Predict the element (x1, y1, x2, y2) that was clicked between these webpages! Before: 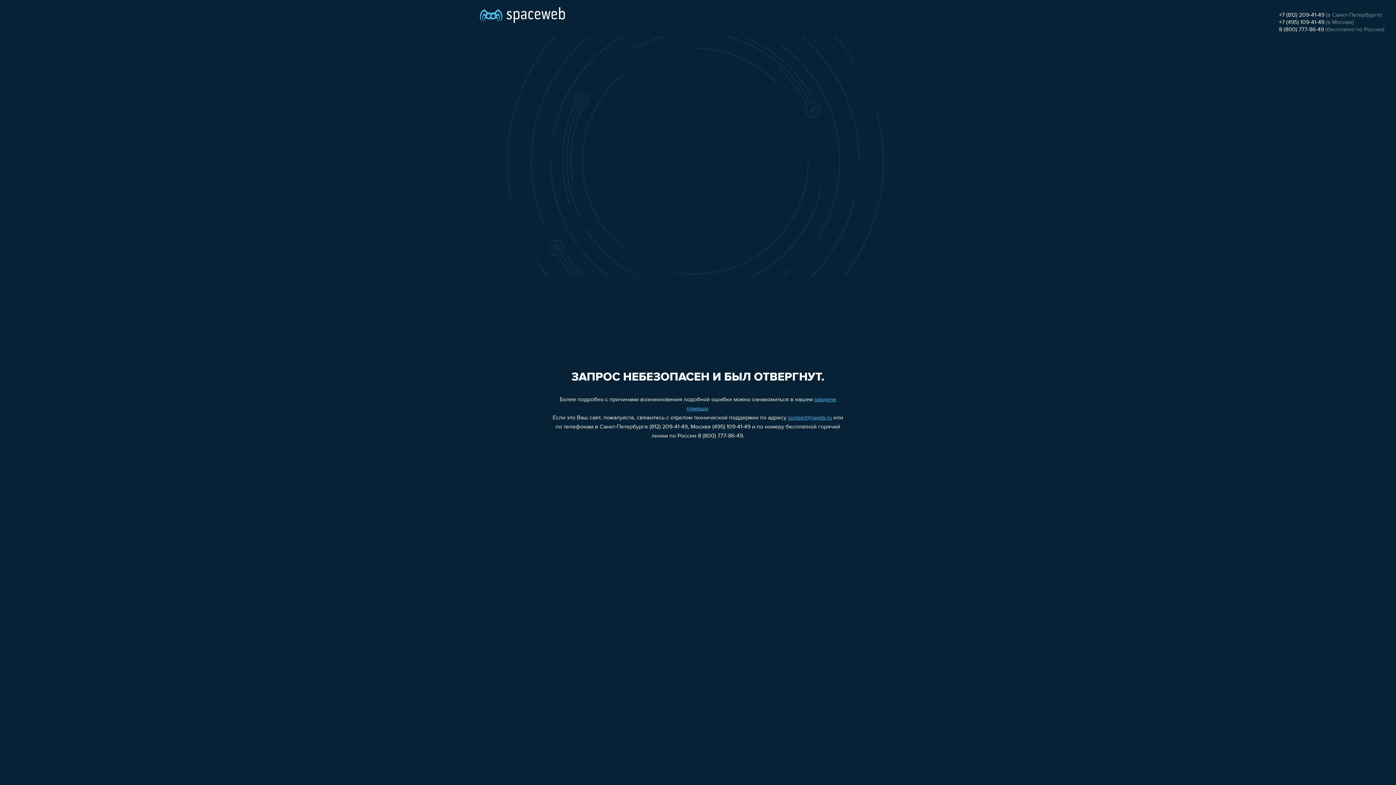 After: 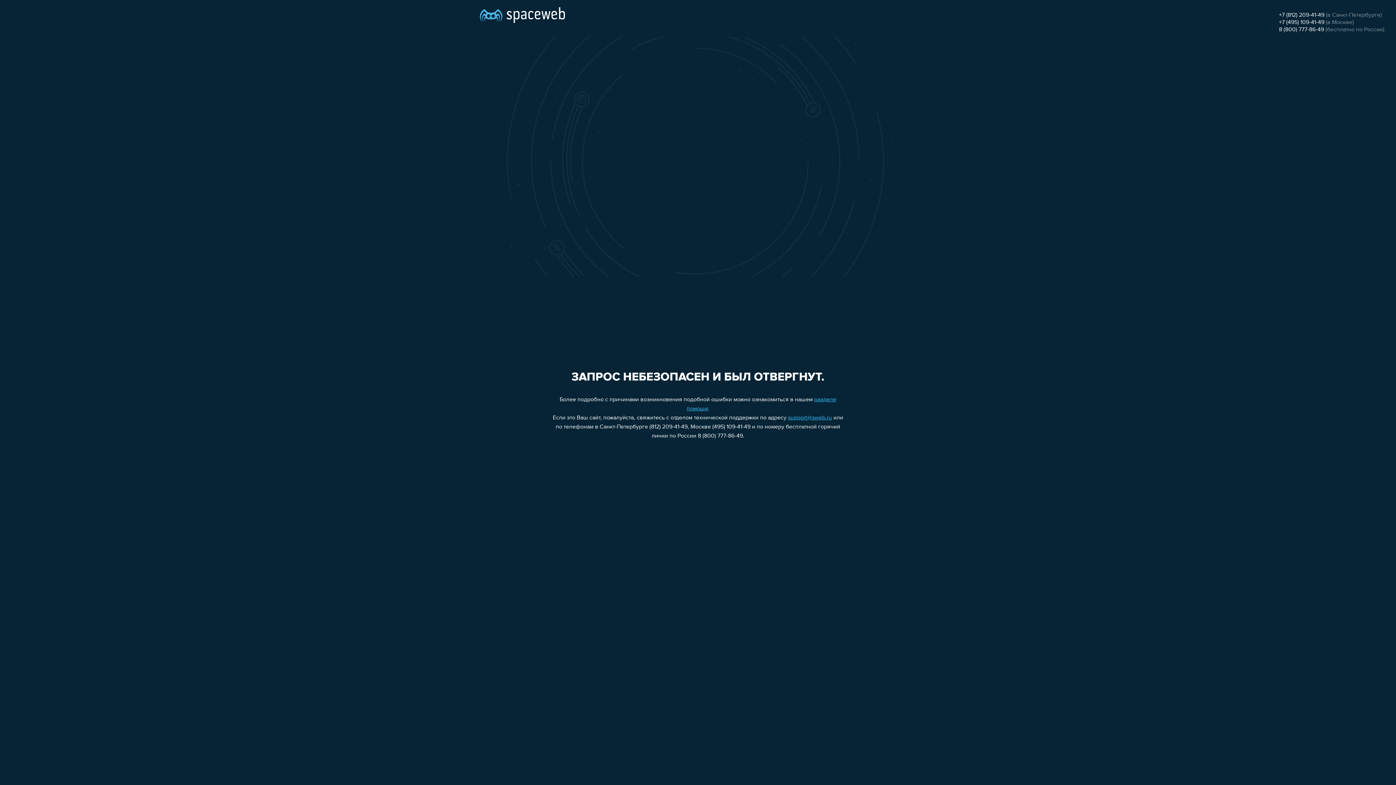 Action: bbox: (788, 415, 832, 421) label: support@sweb.ru